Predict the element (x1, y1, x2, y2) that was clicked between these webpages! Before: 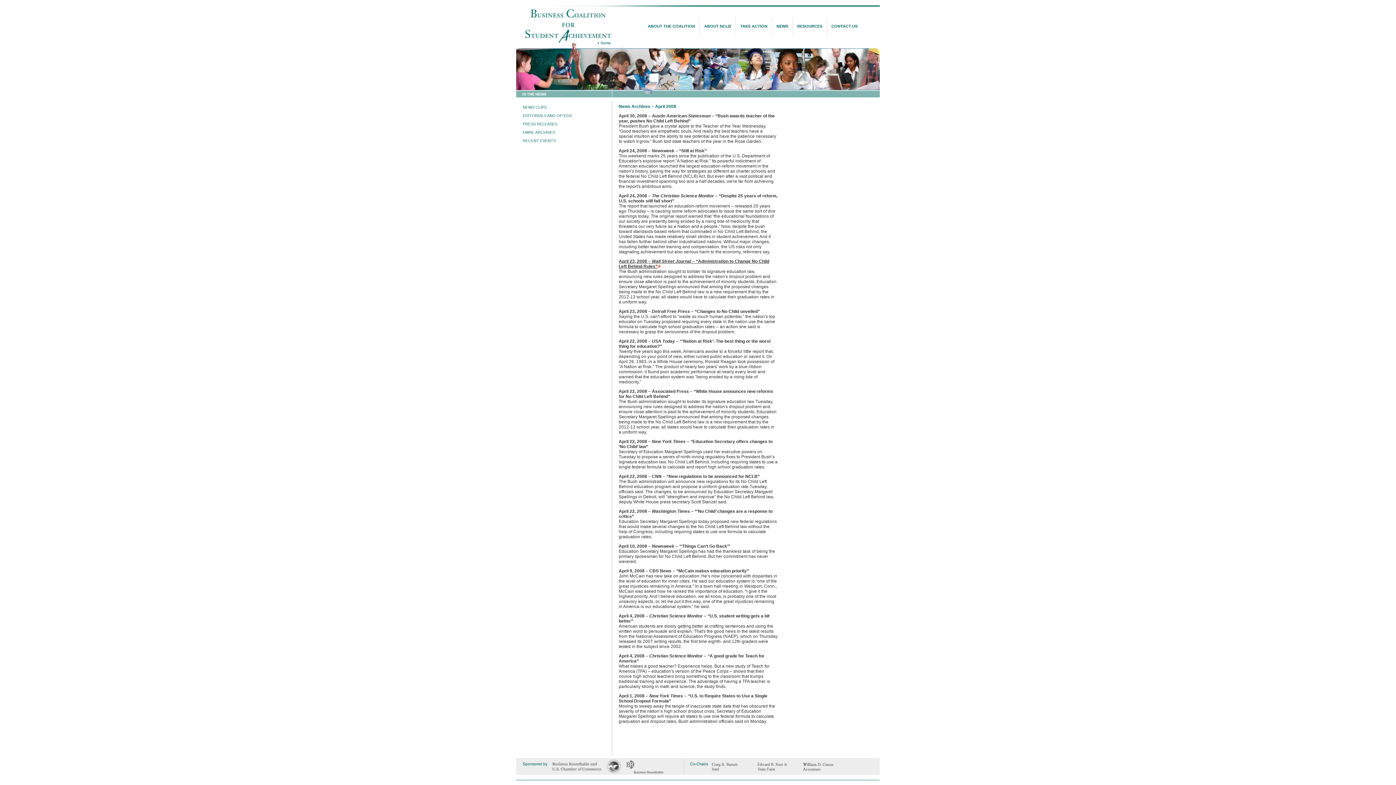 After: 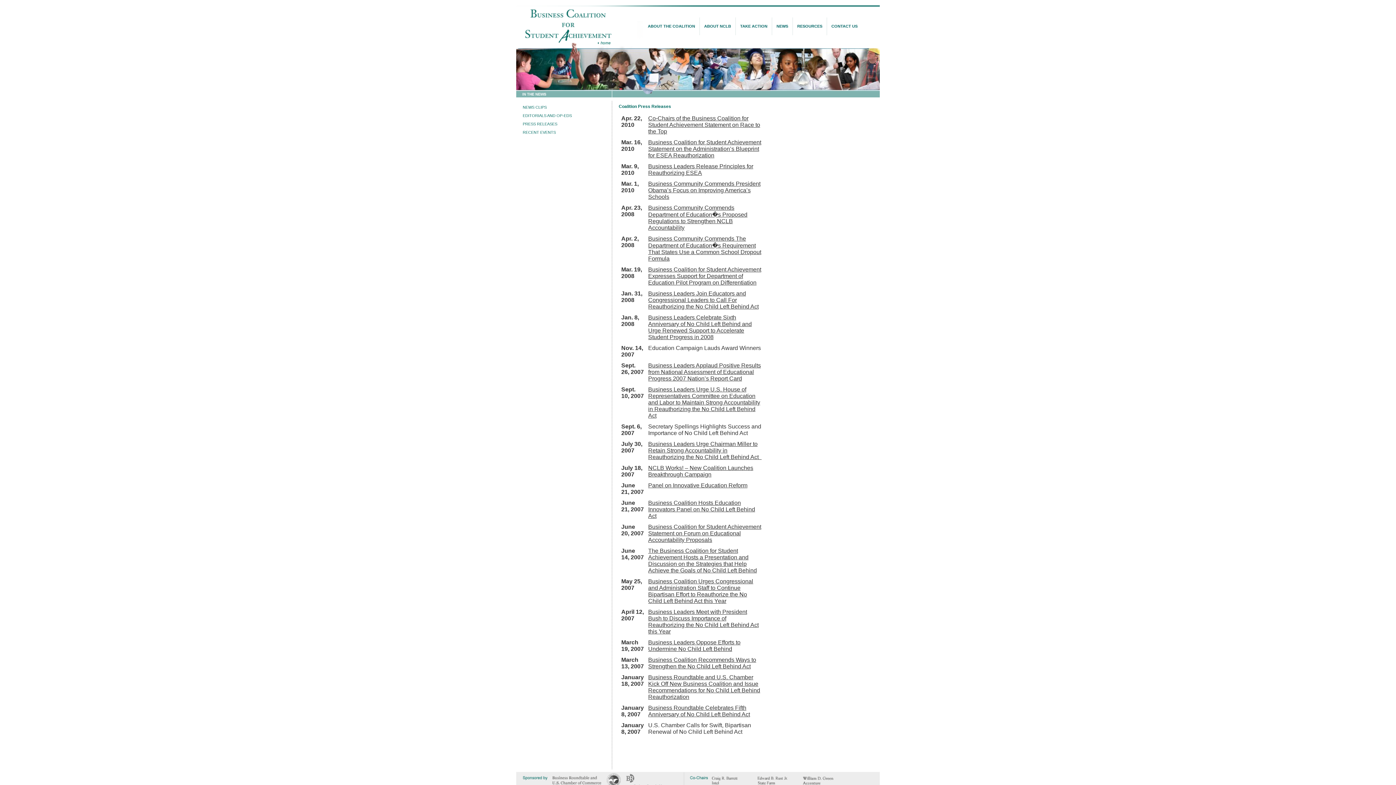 Action: bbox: (522, 121, 557, 126) label: PRESS RELEASES